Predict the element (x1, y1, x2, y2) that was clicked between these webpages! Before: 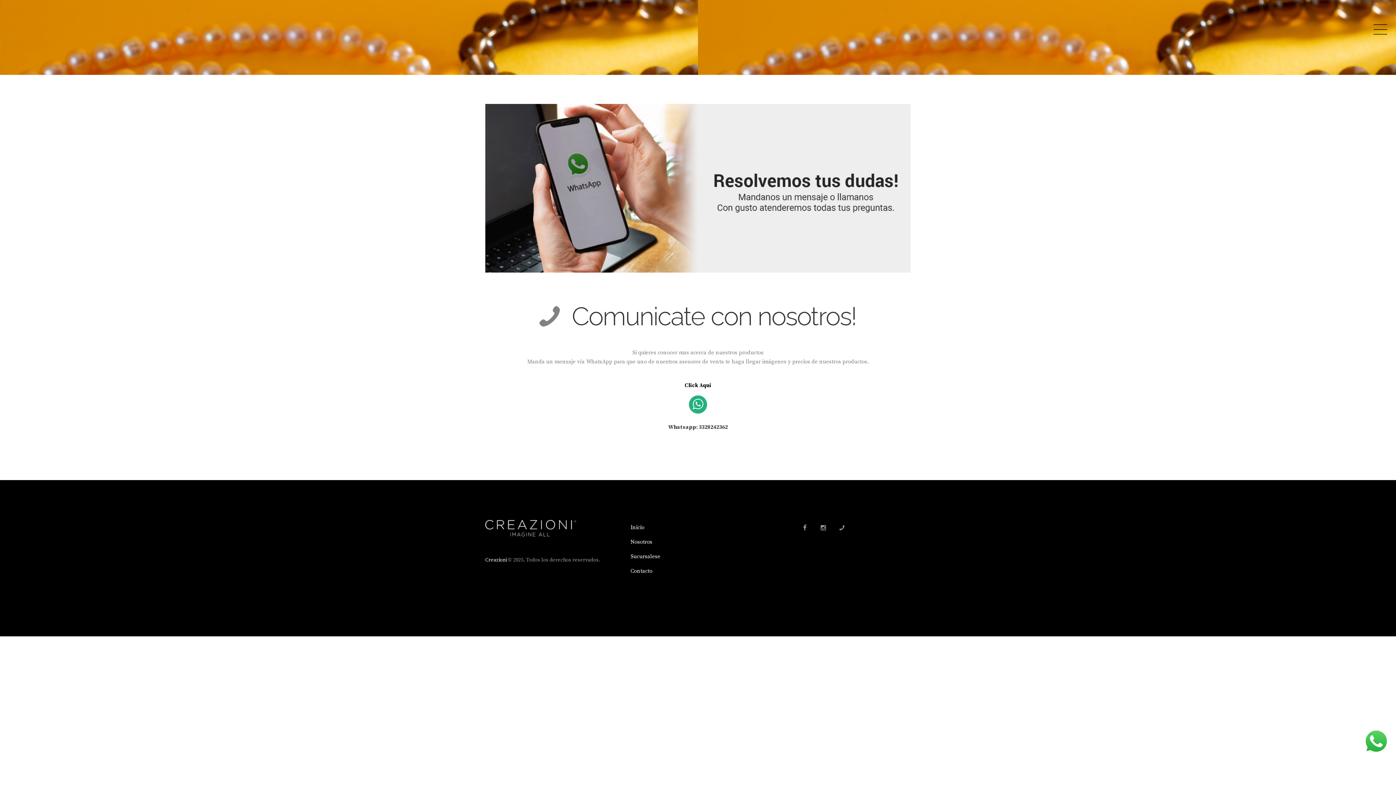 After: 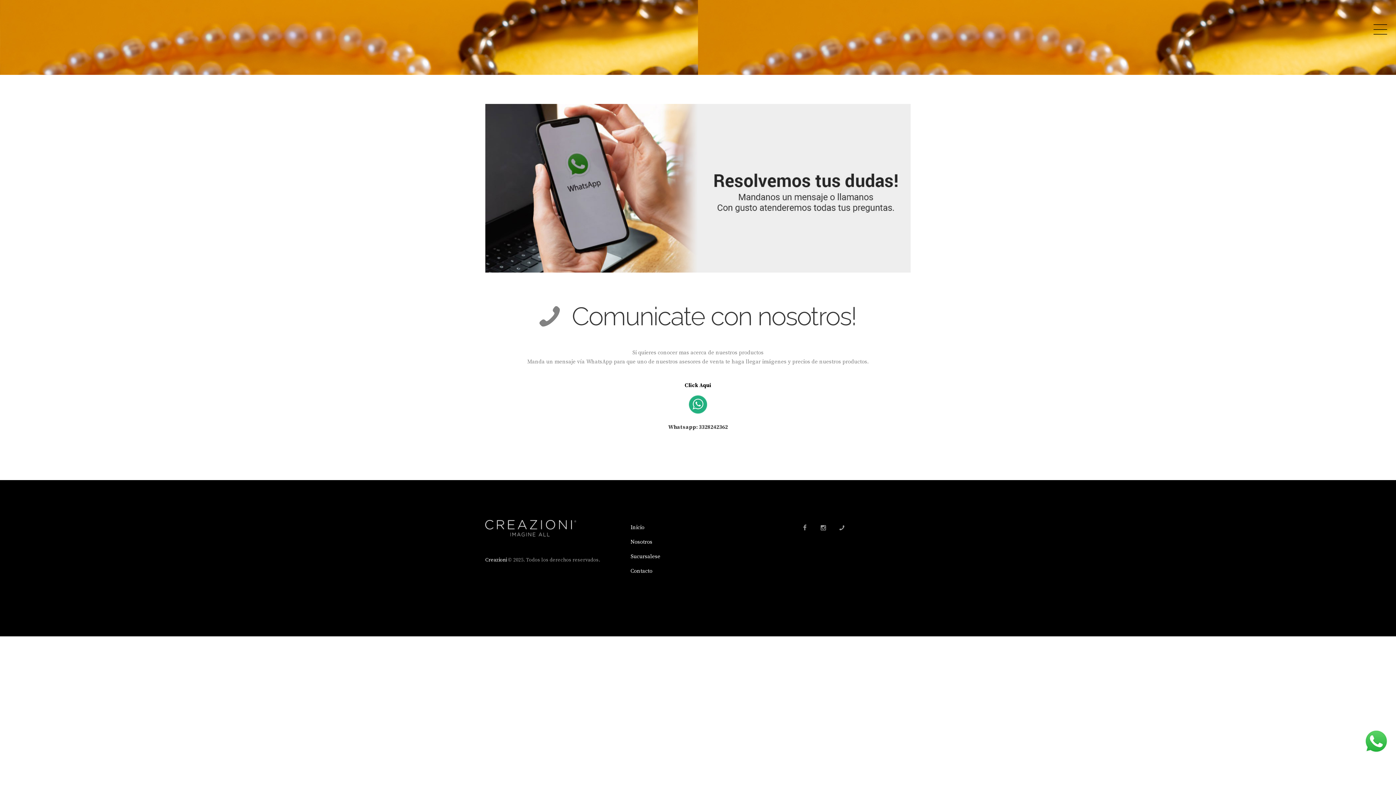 Action: bbox: (485, 103, 910, 272)